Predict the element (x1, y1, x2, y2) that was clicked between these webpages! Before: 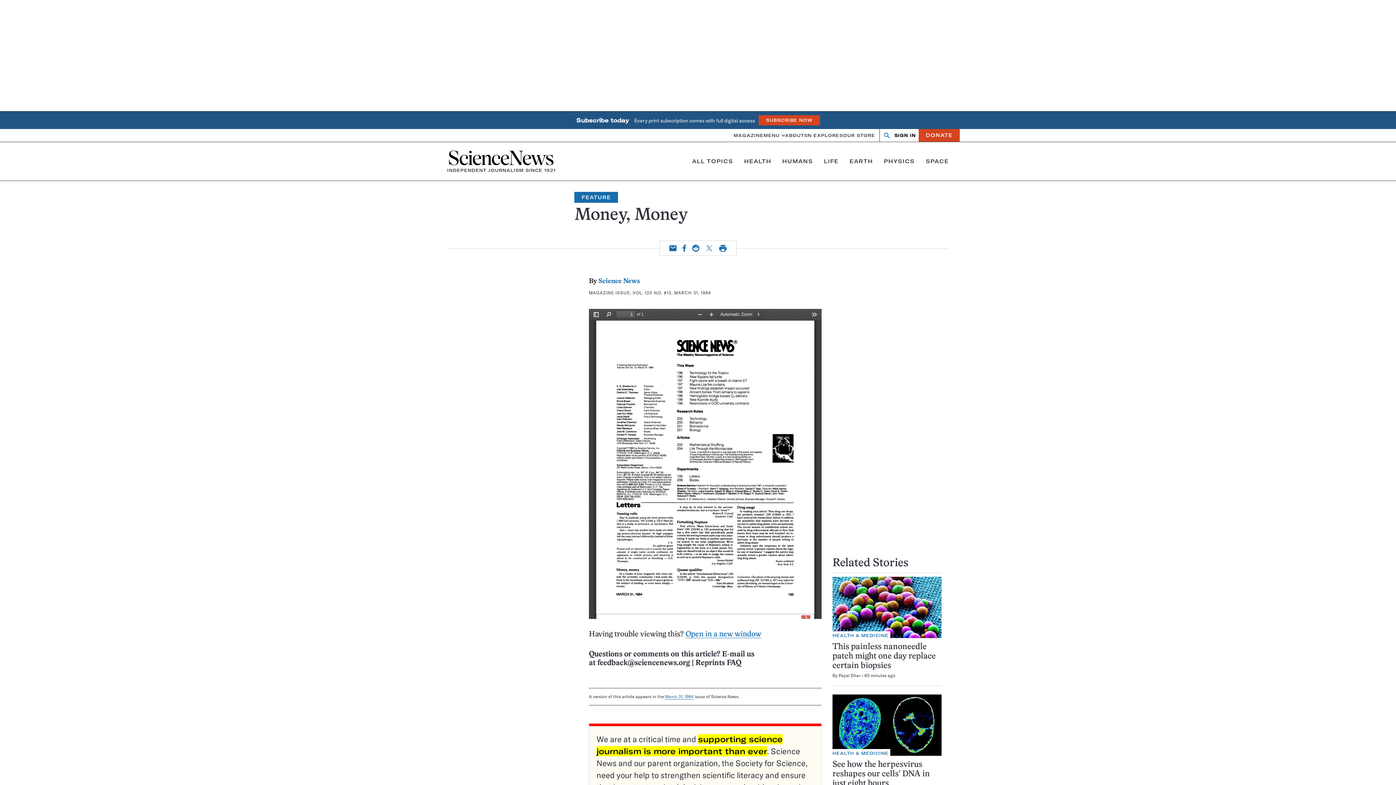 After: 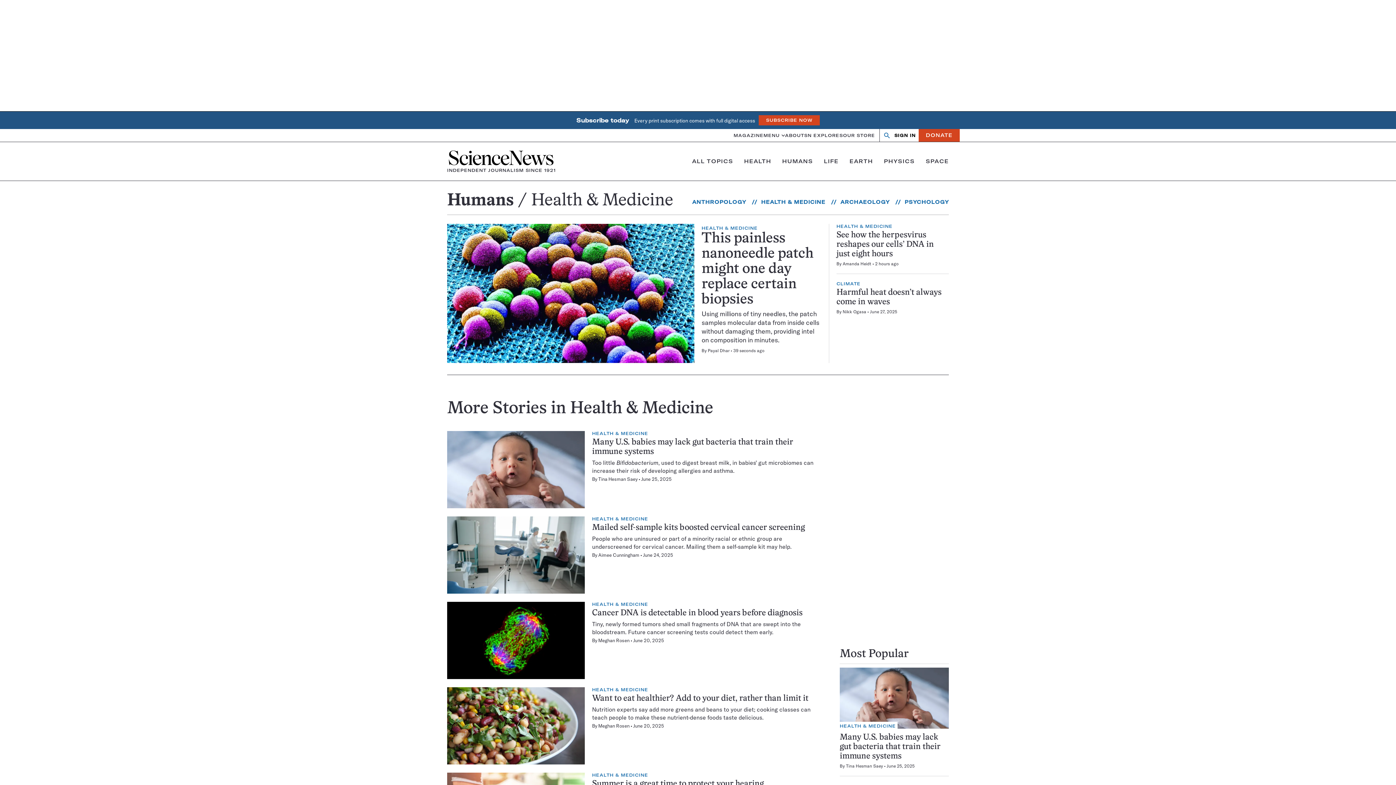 Action: label: HEALTH & MEDICINE bbox: (832, 631, 890, 638)